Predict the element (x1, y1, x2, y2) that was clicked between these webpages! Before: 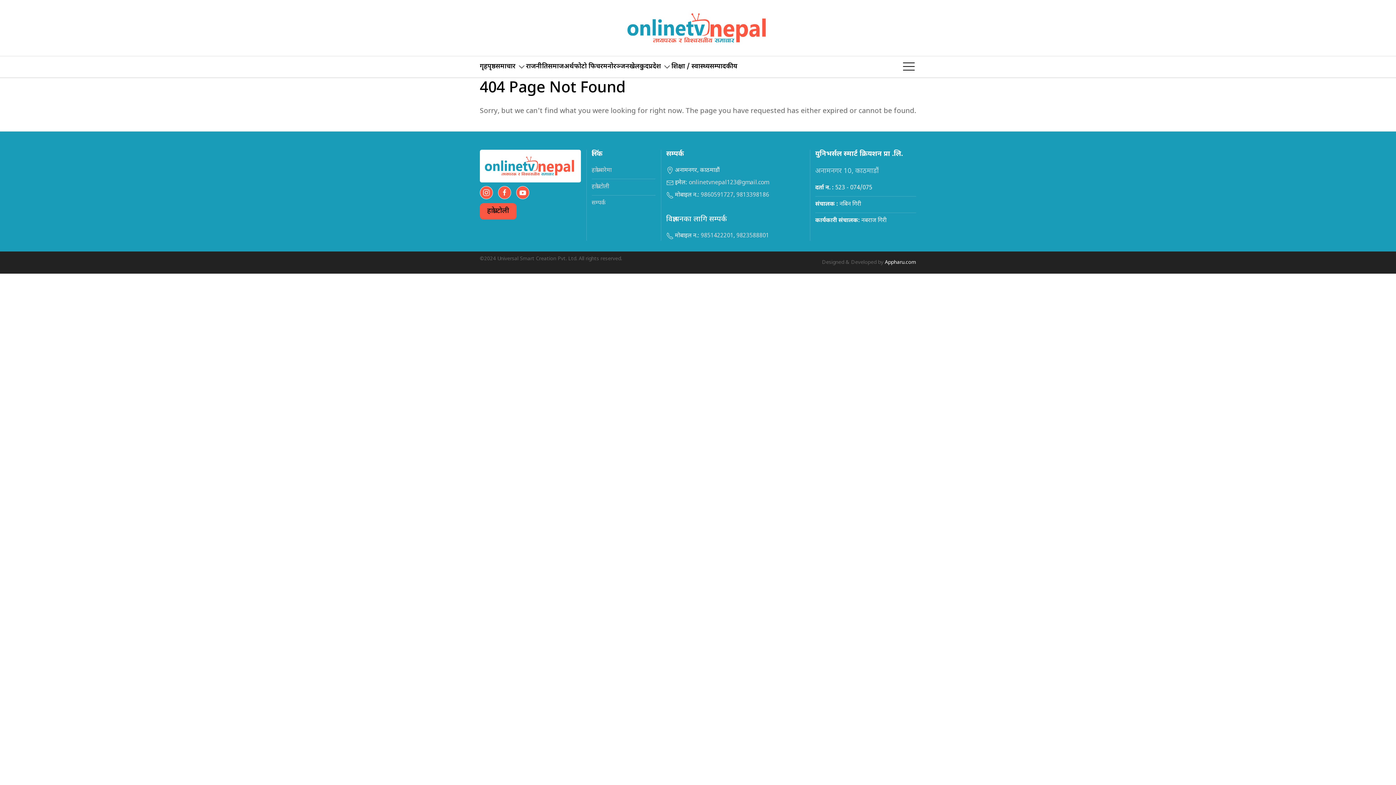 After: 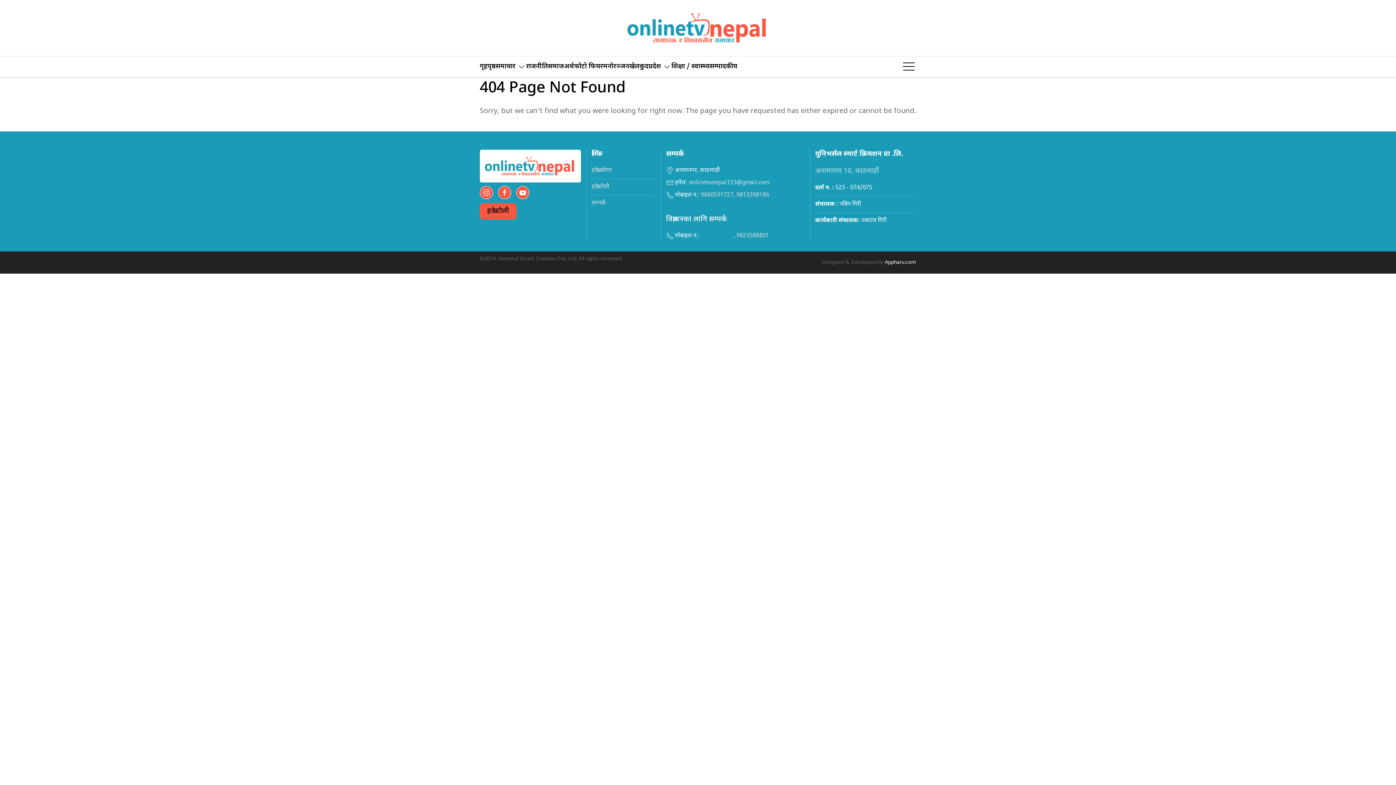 Action: bbox: (700, 232, 733, 239) label: 9851422201